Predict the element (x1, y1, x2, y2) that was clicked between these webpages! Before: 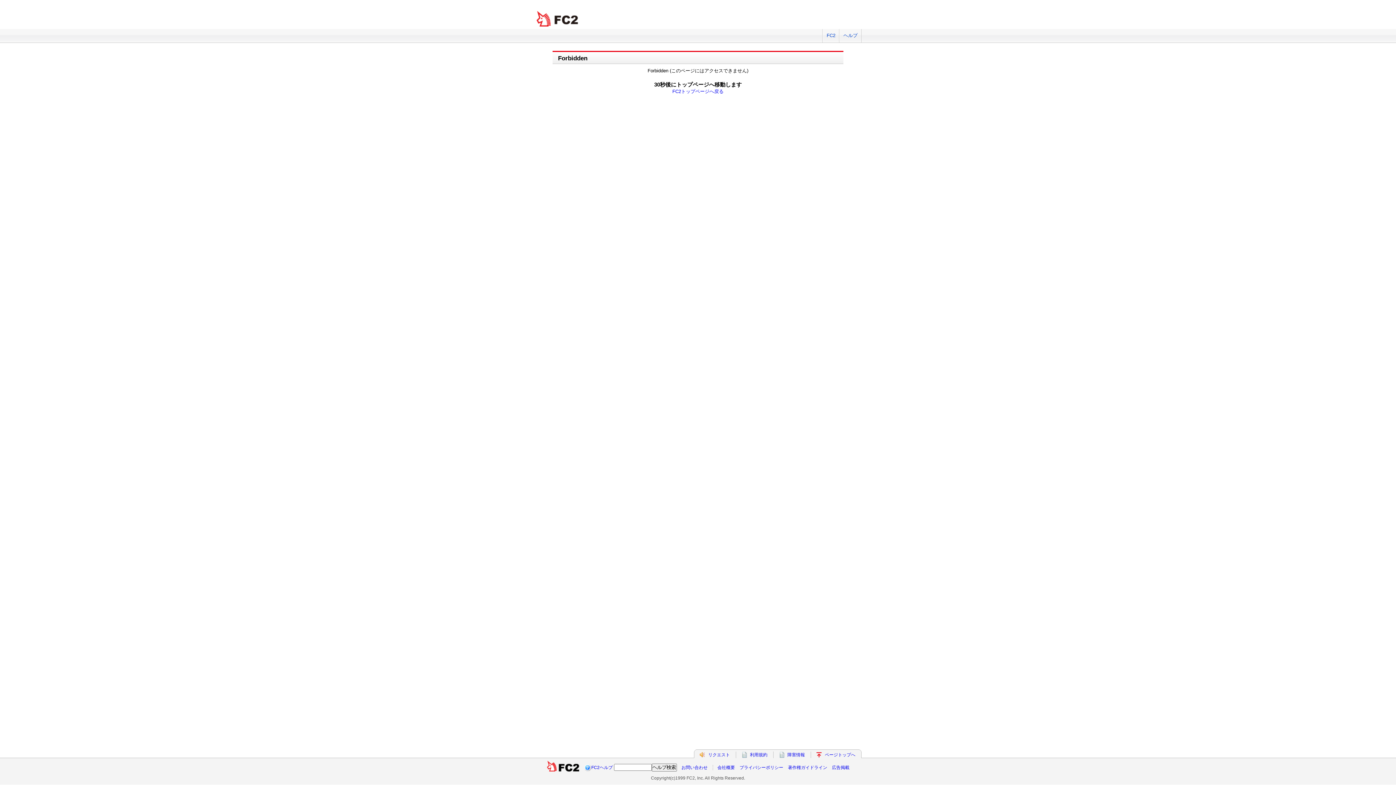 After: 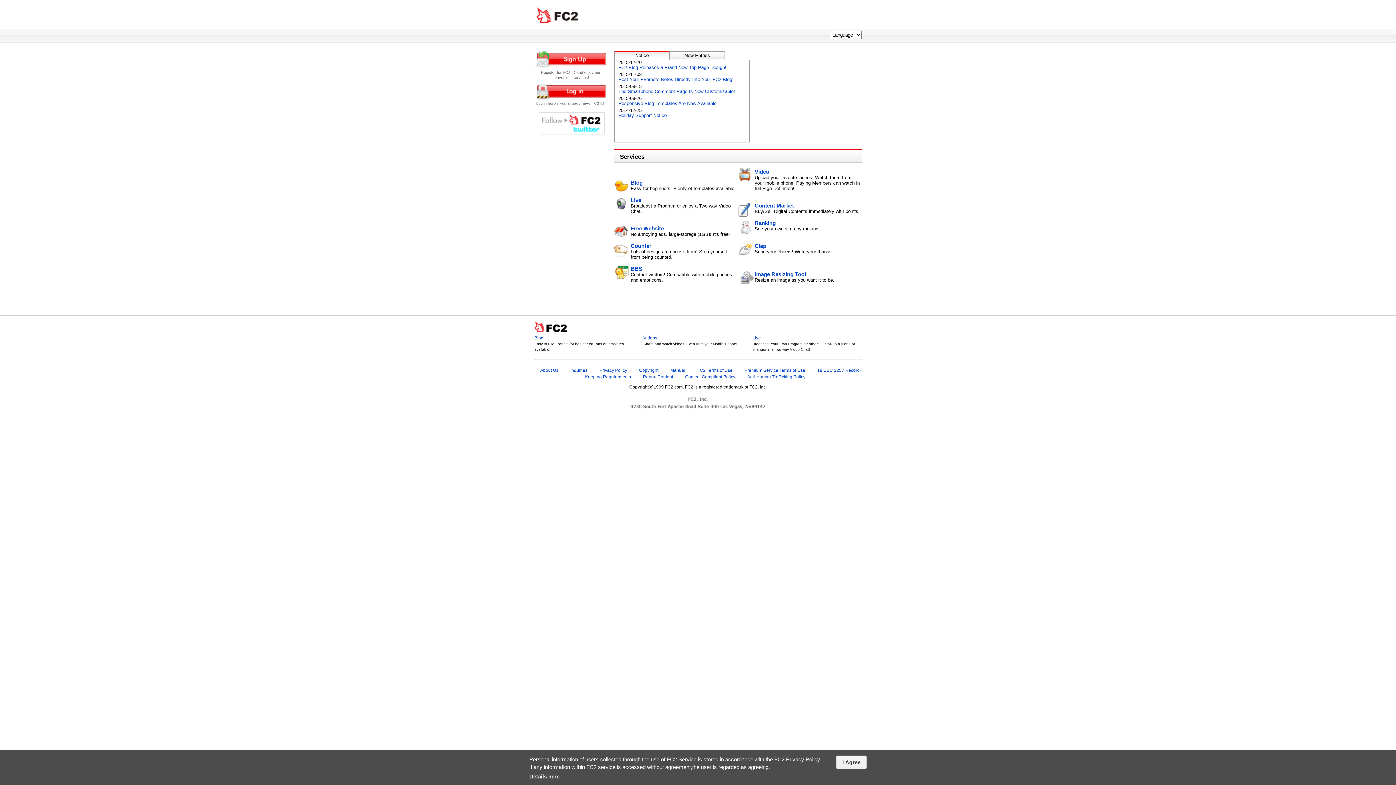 Action: label:   bbox: (546, 765, 580, 770)